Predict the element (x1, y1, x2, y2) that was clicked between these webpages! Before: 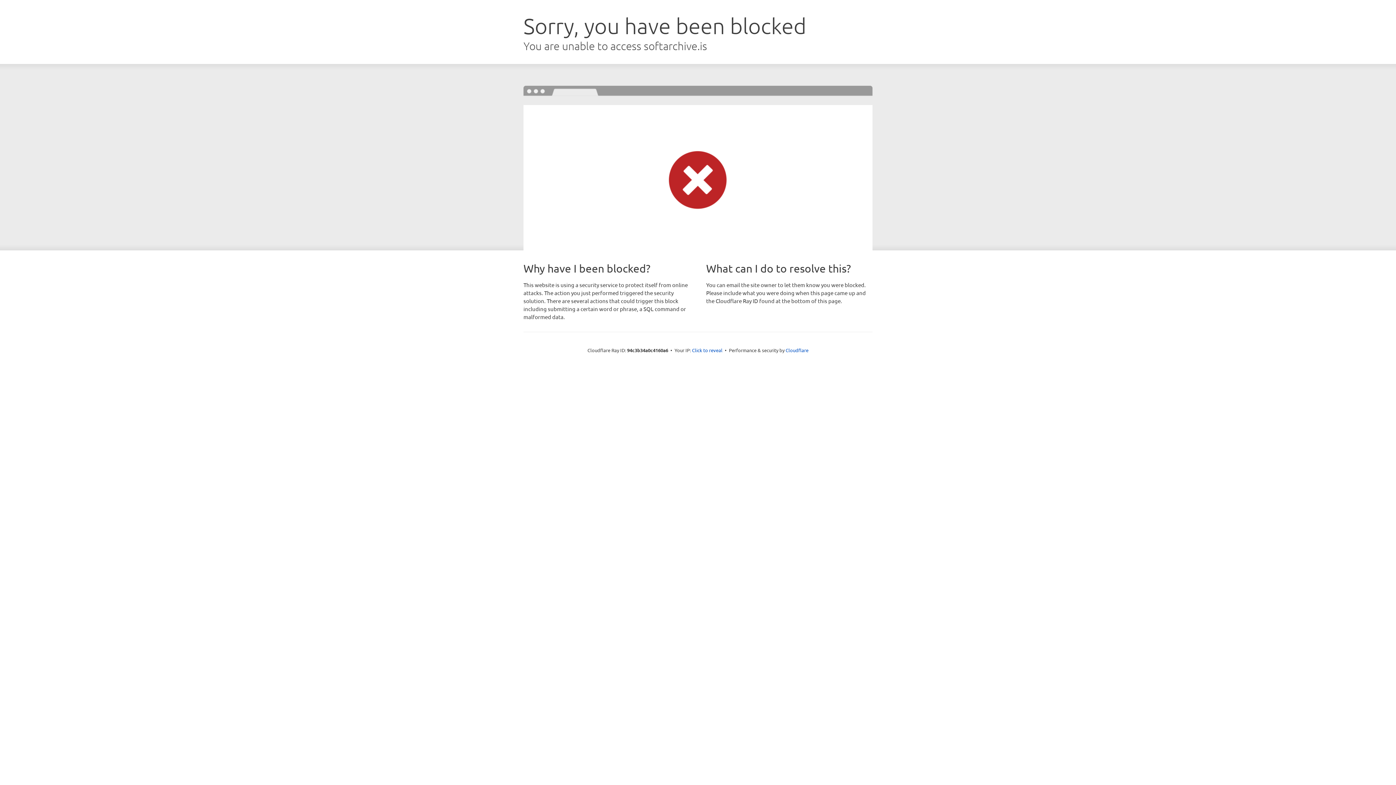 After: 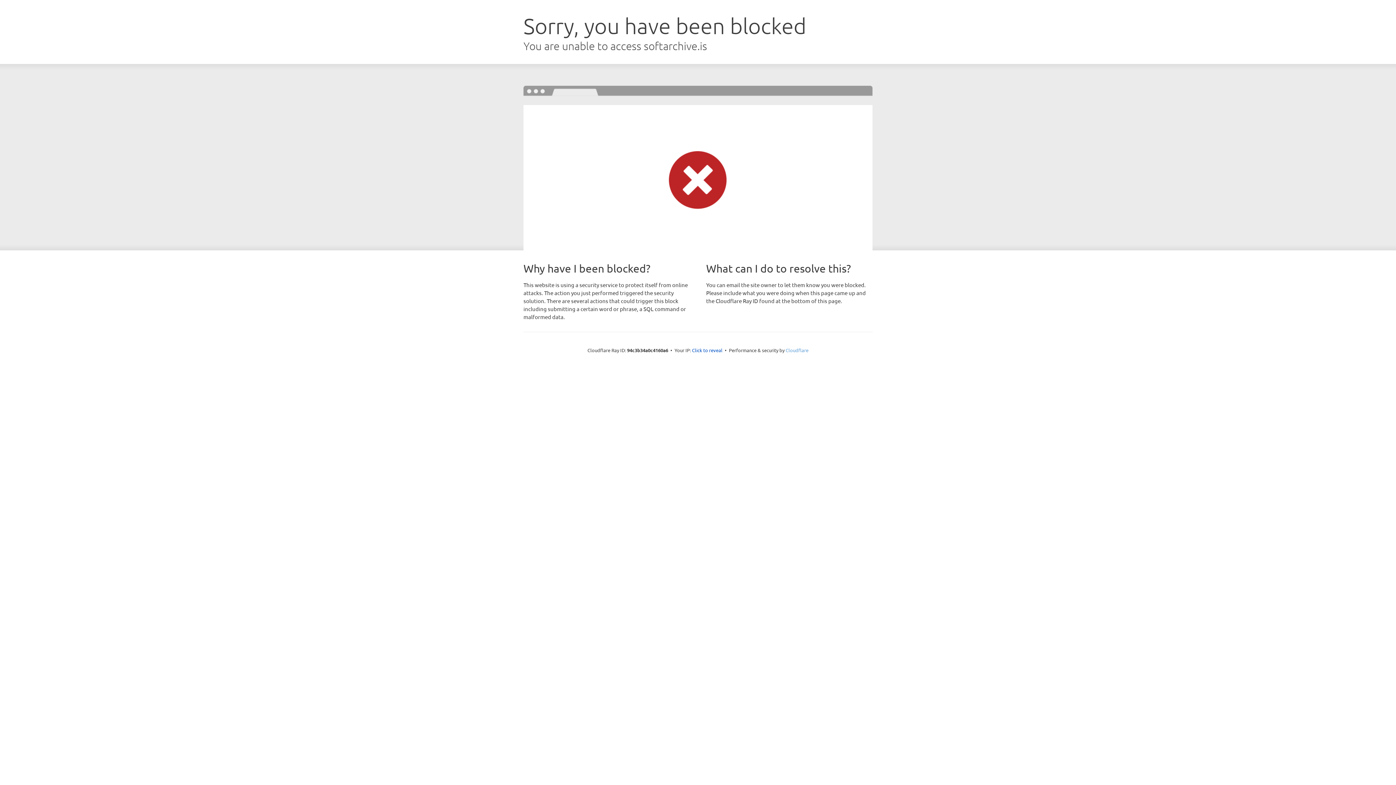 Action: bbox: (785, 347, 808, 353) label: Cloudflare